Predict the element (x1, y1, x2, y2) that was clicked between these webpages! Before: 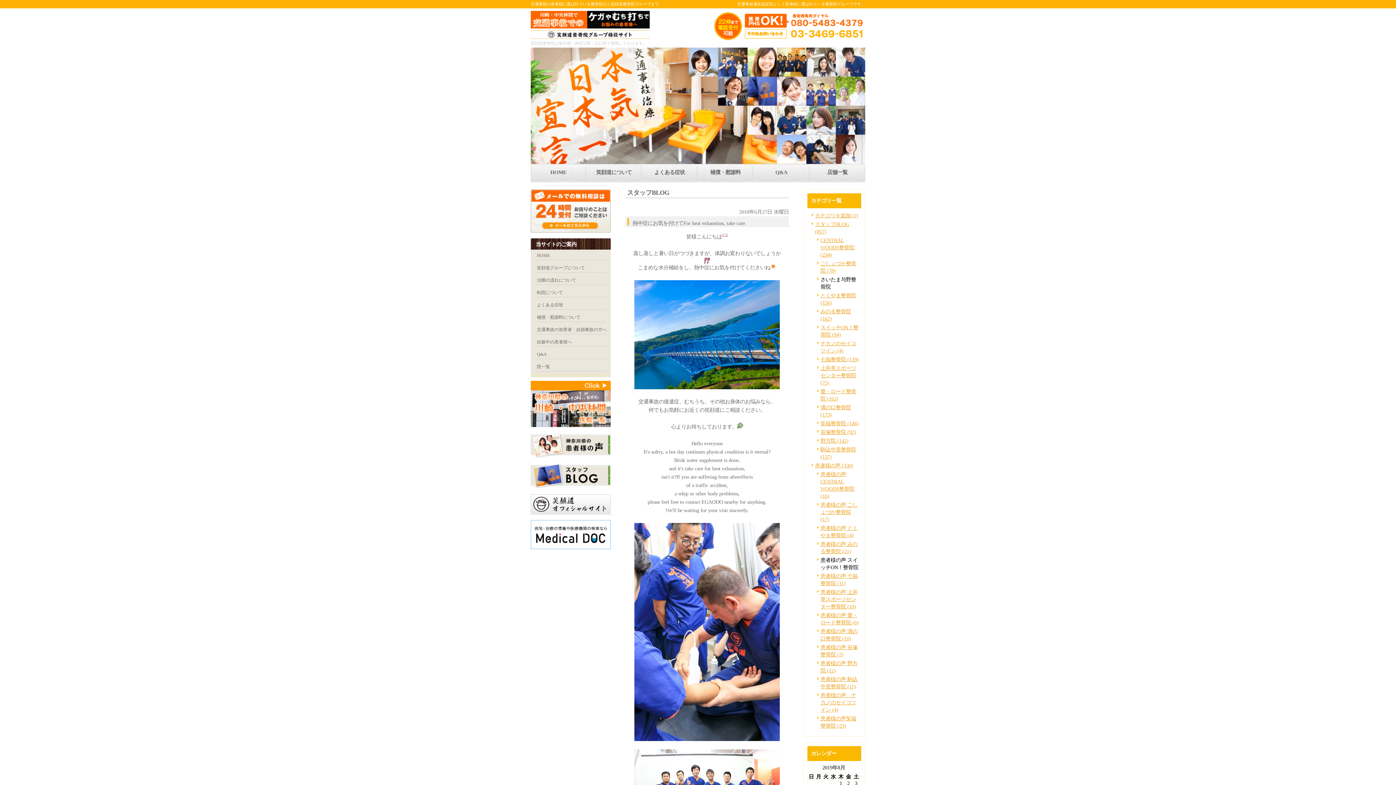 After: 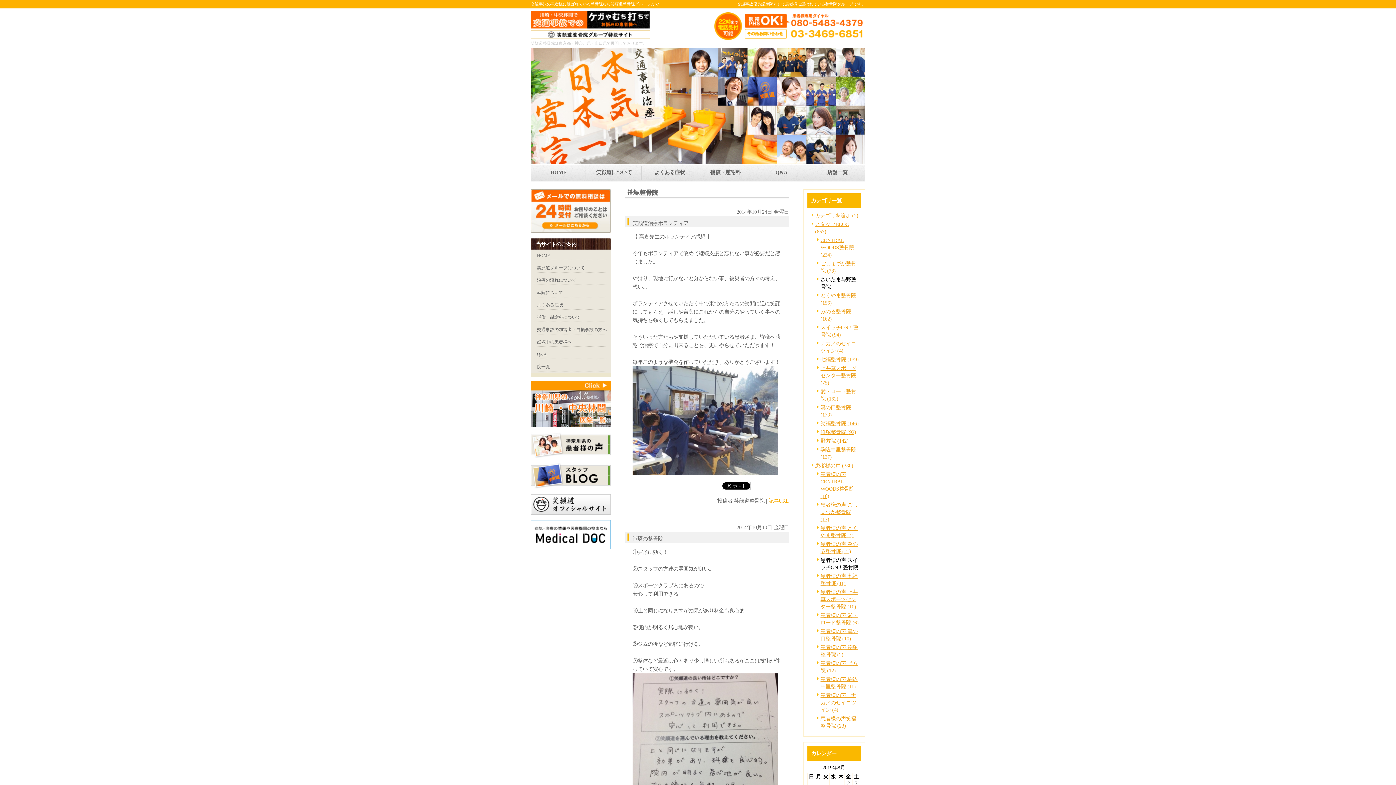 Action: bbox: (820, 429, 856, 435) label: 笹塚整骨院 (92)